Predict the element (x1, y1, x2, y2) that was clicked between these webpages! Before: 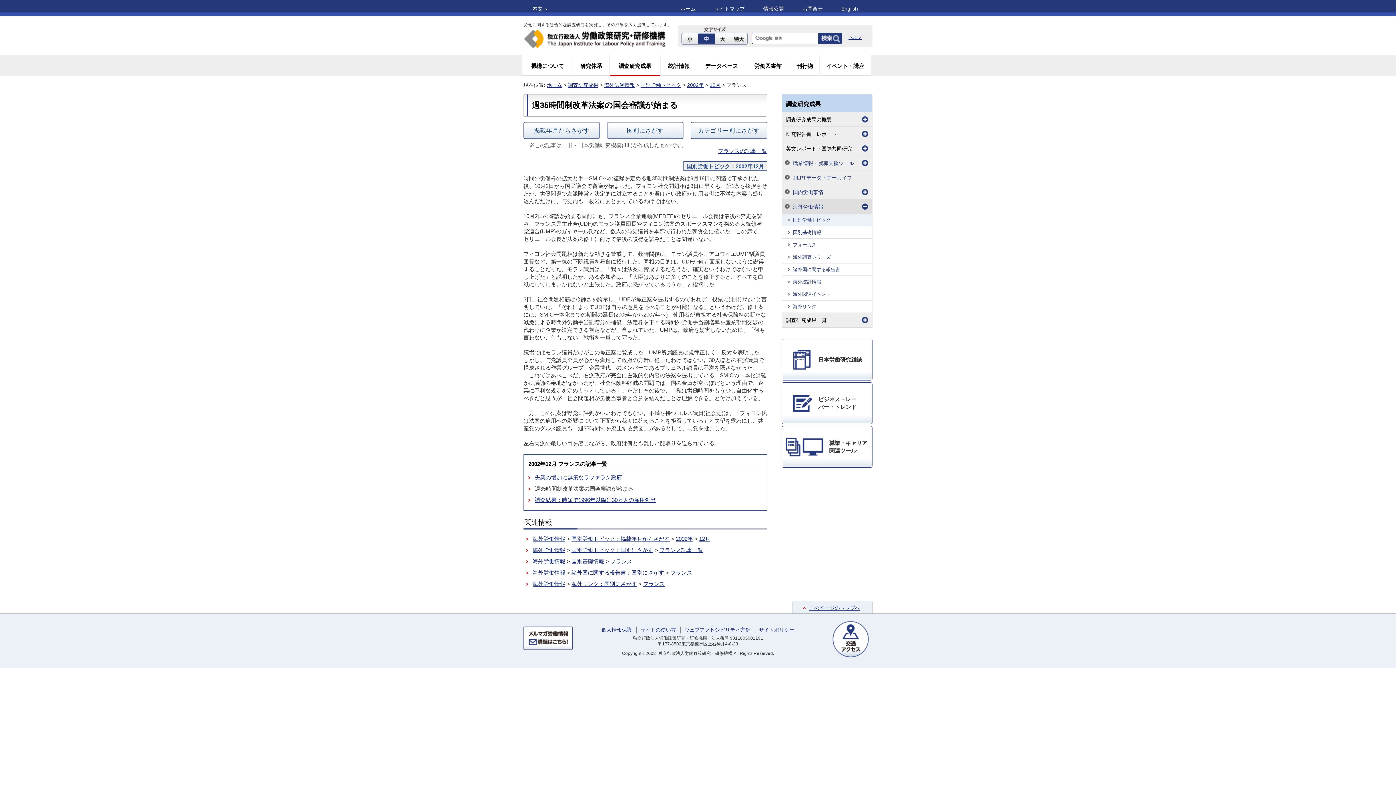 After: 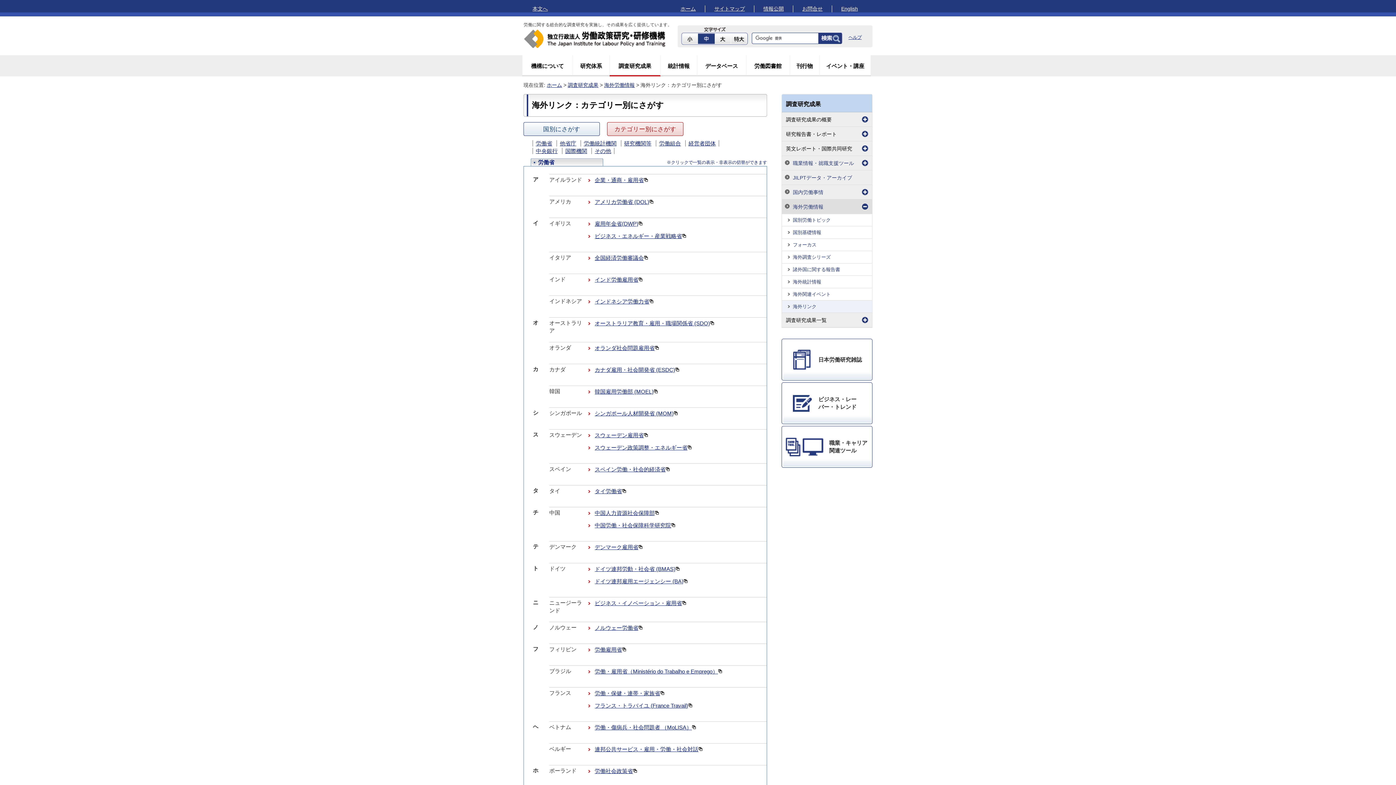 Action: bbox: (793, 303, 870, 310) label: 海外リンク